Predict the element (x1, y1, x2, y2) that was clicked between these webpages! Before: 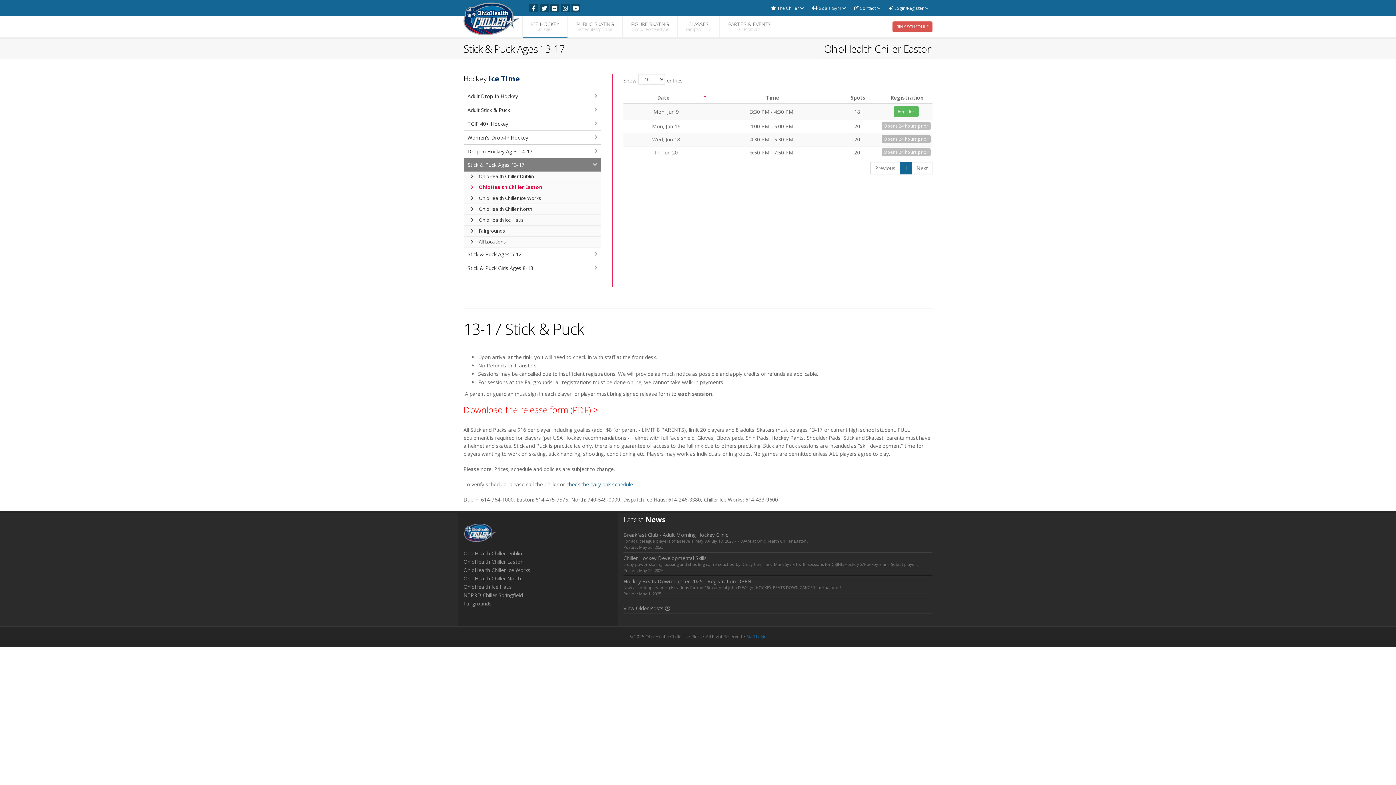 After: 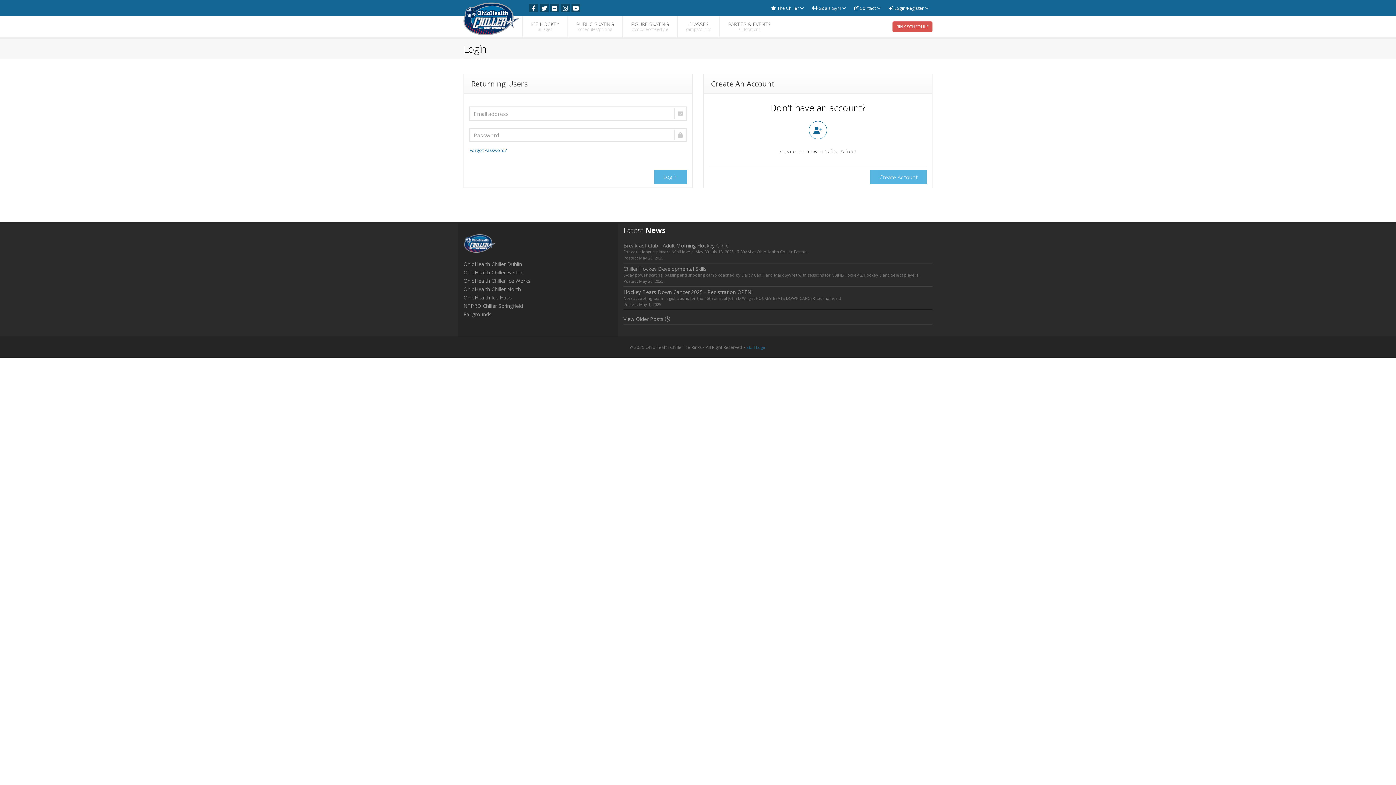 Action: label: Register bbox: (894, 106, 918, 117)